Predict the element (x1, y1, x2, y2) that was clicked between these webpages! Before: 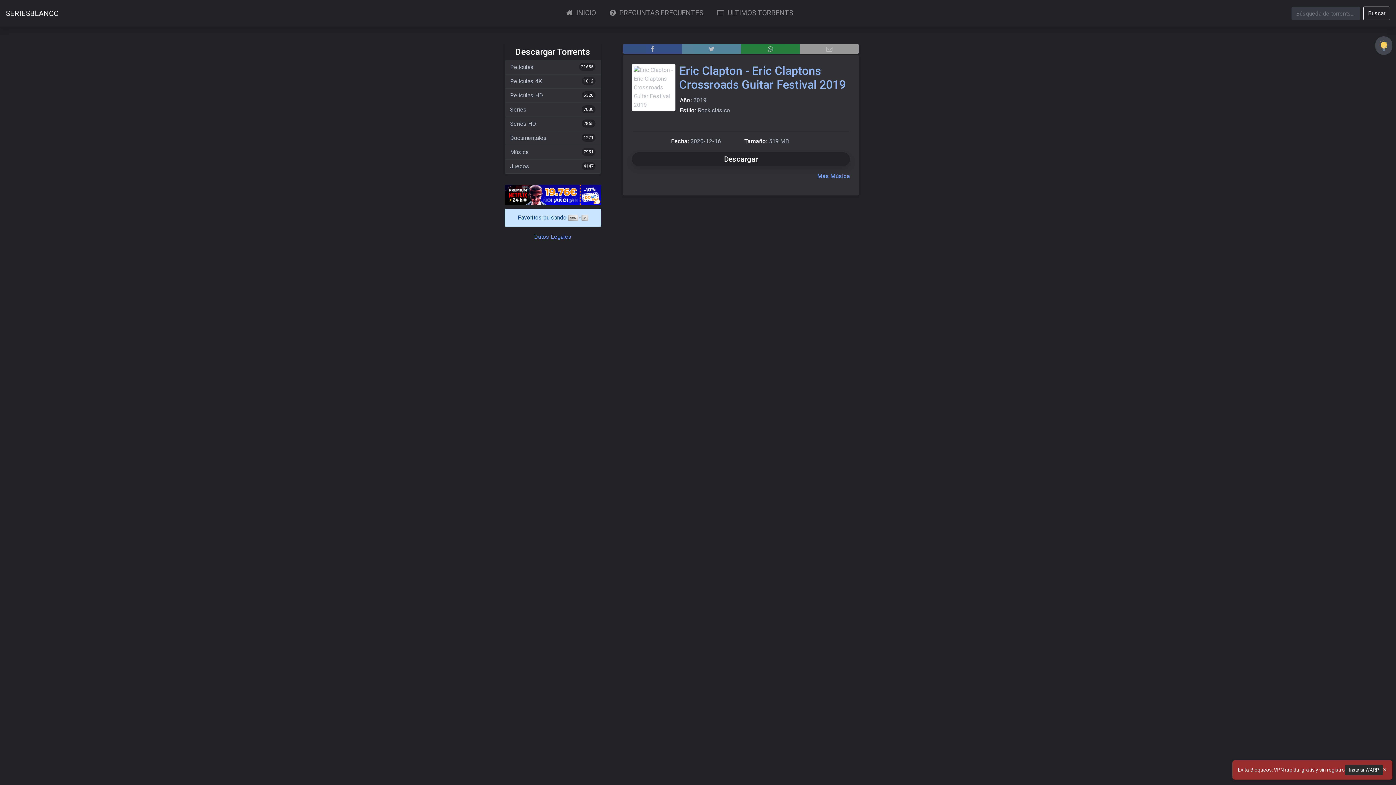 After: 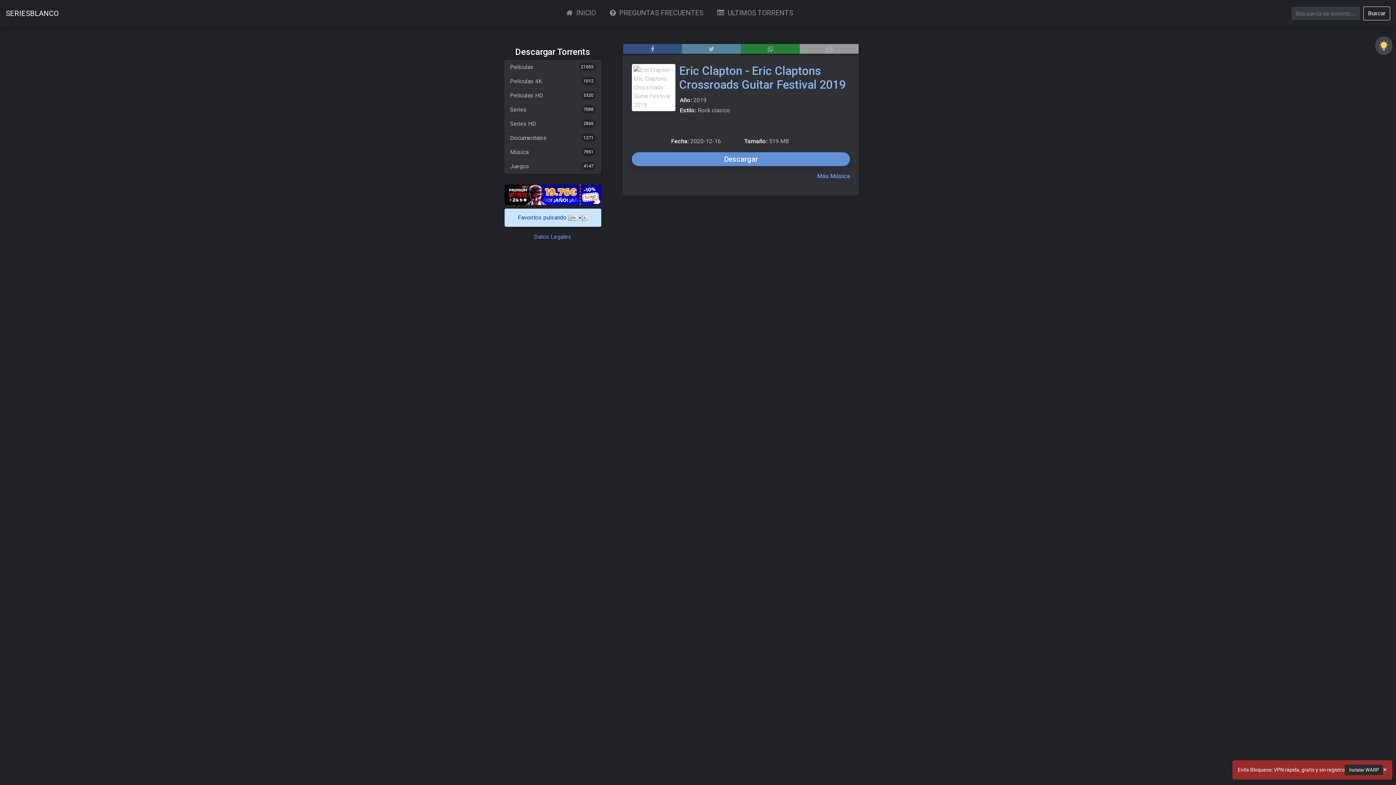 Action: bbox: (632, 152, 850, 166) label: Descargar